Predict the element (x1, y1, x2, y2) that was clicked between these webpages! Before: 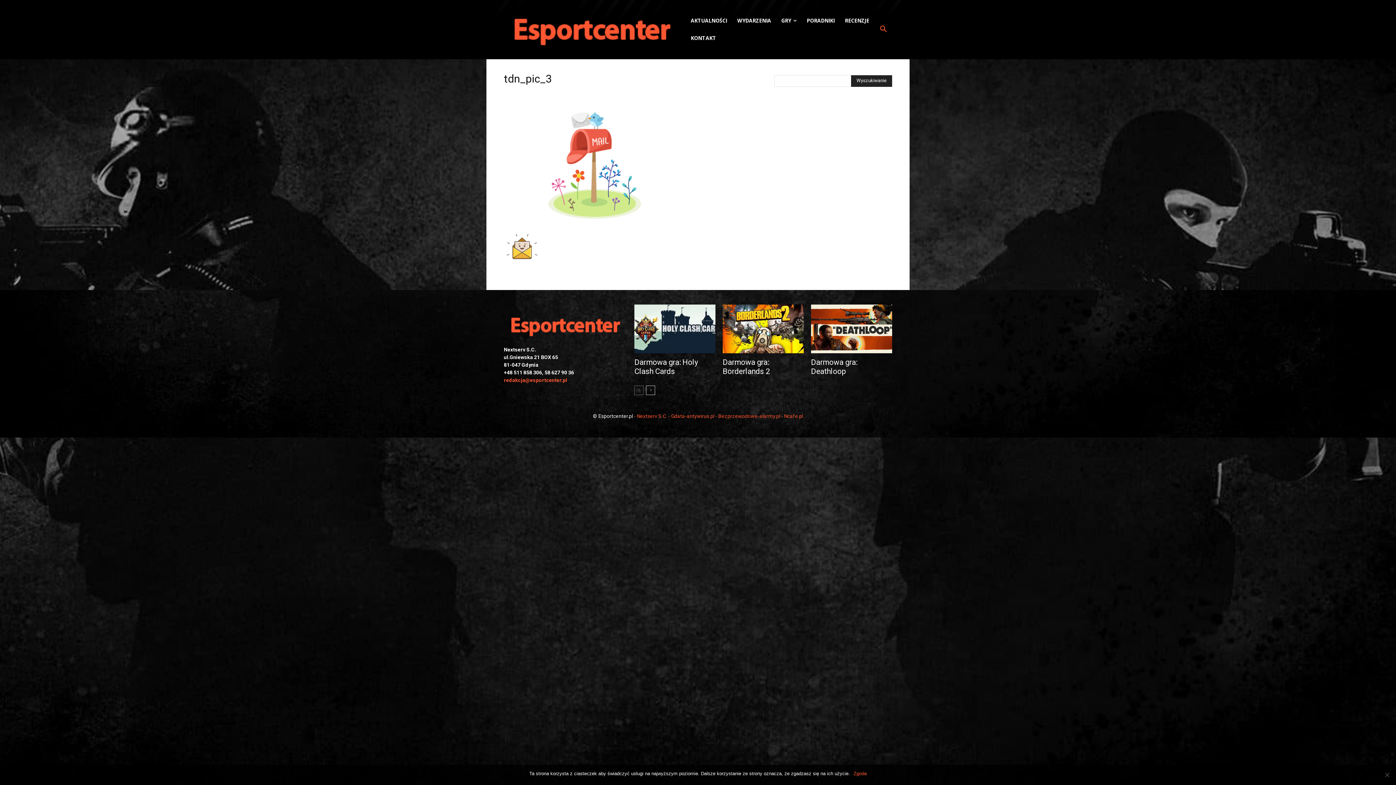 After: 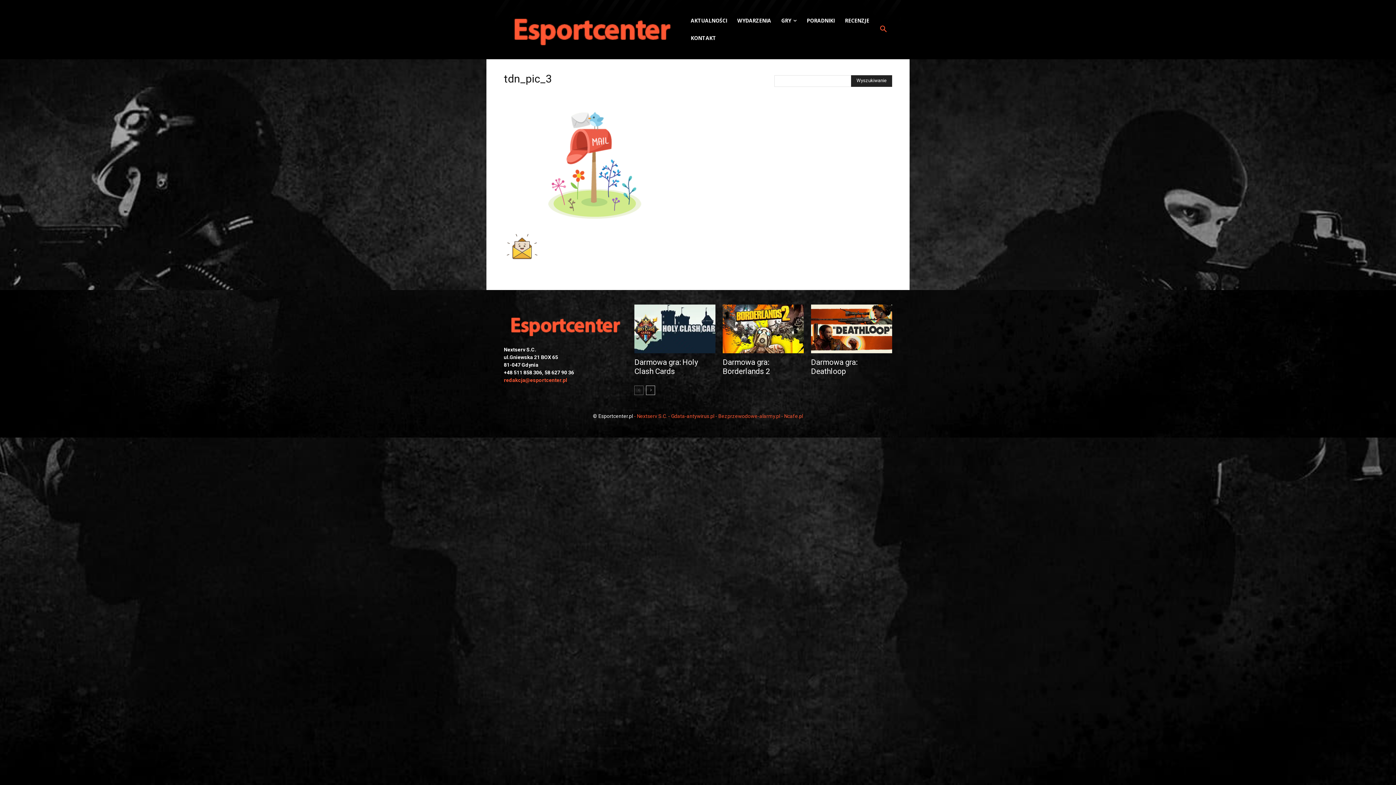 Action: label: Zgoda bbox: (853, 770, 866, 777)